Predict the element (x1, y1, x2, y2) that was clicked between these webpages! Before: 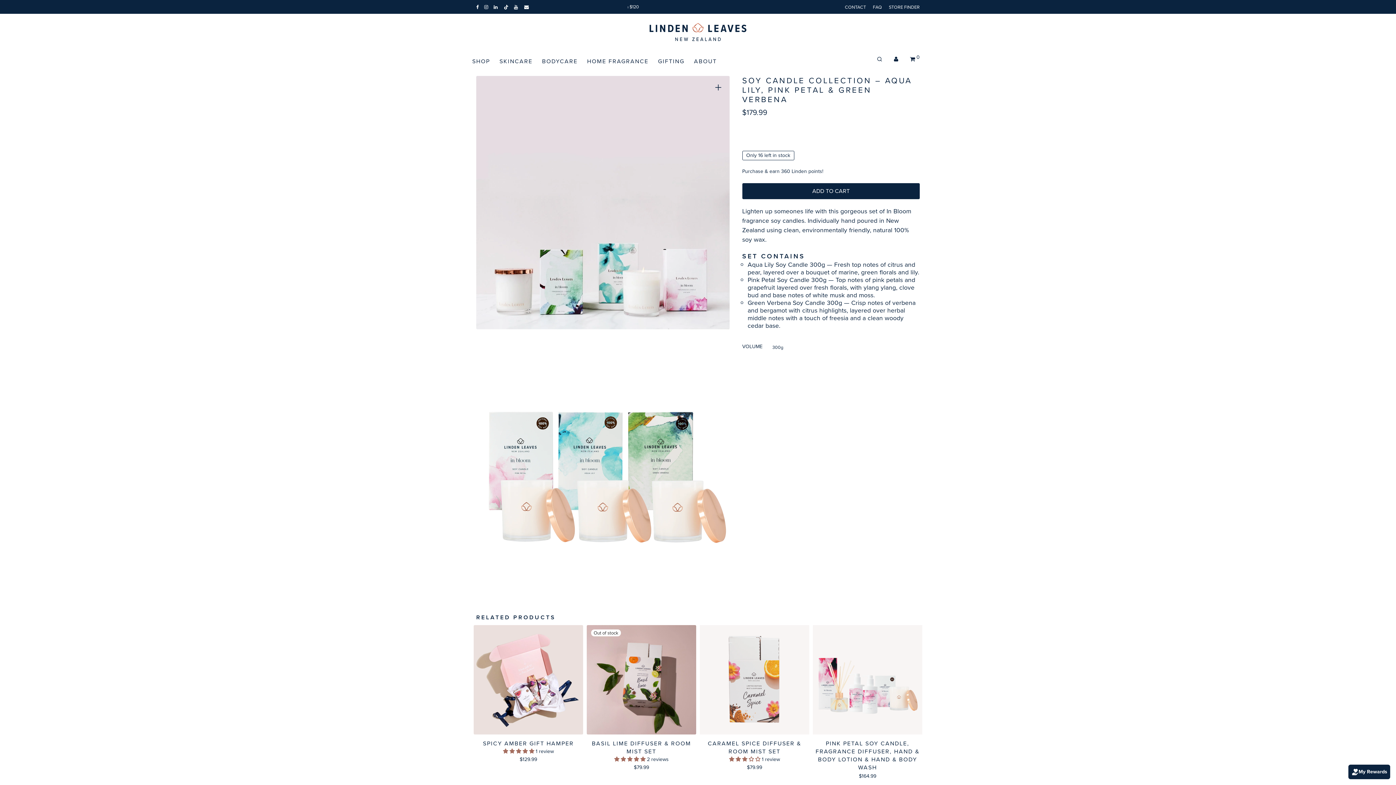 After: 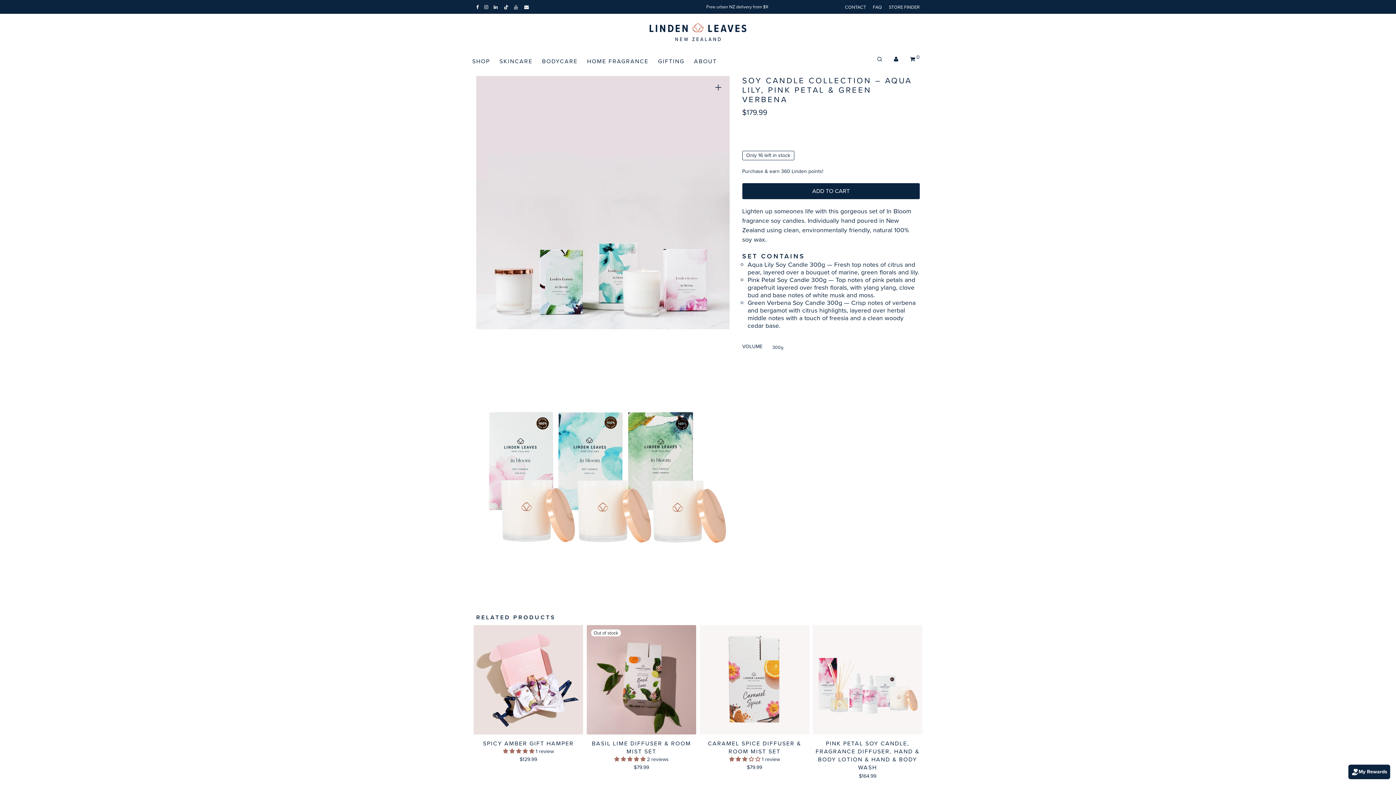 Action: bbox: (514, 3, 518, 10)